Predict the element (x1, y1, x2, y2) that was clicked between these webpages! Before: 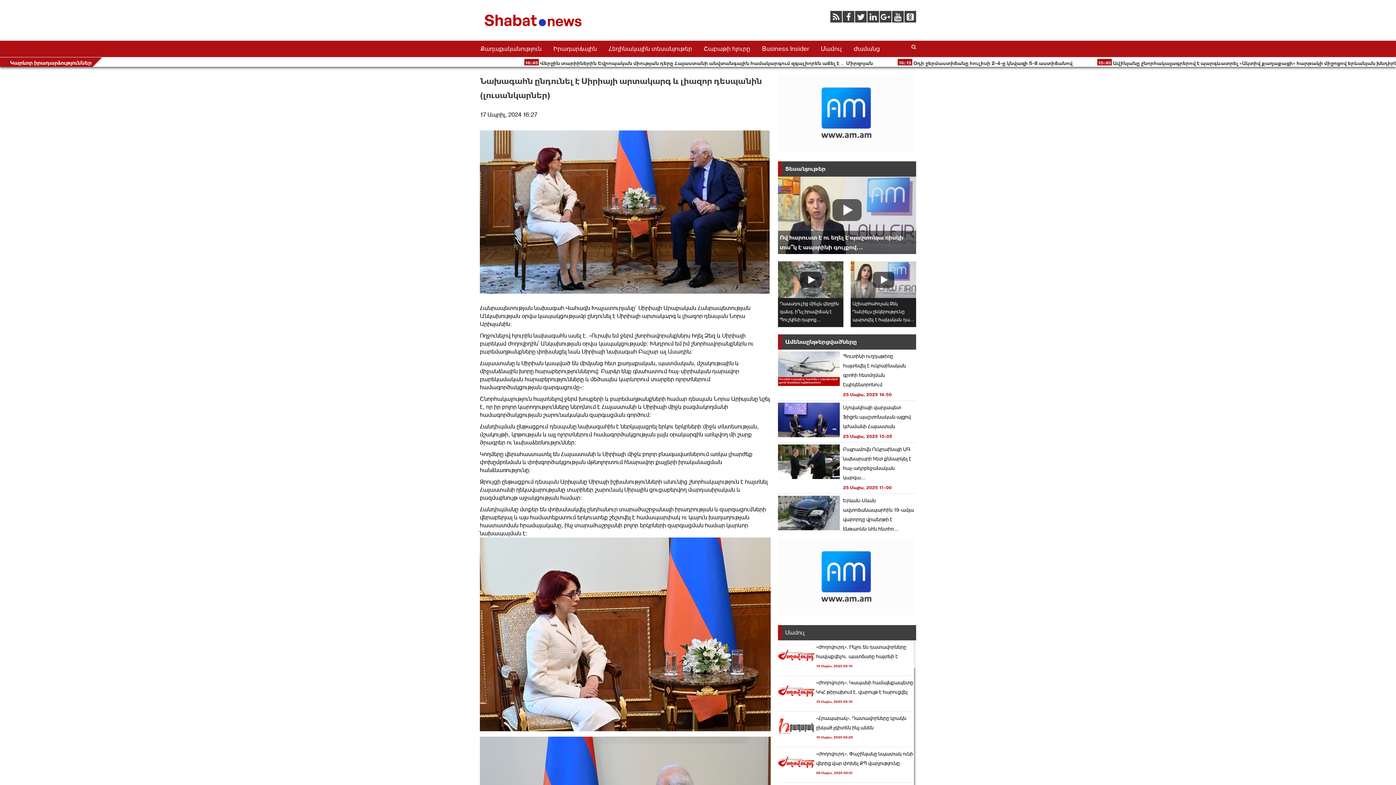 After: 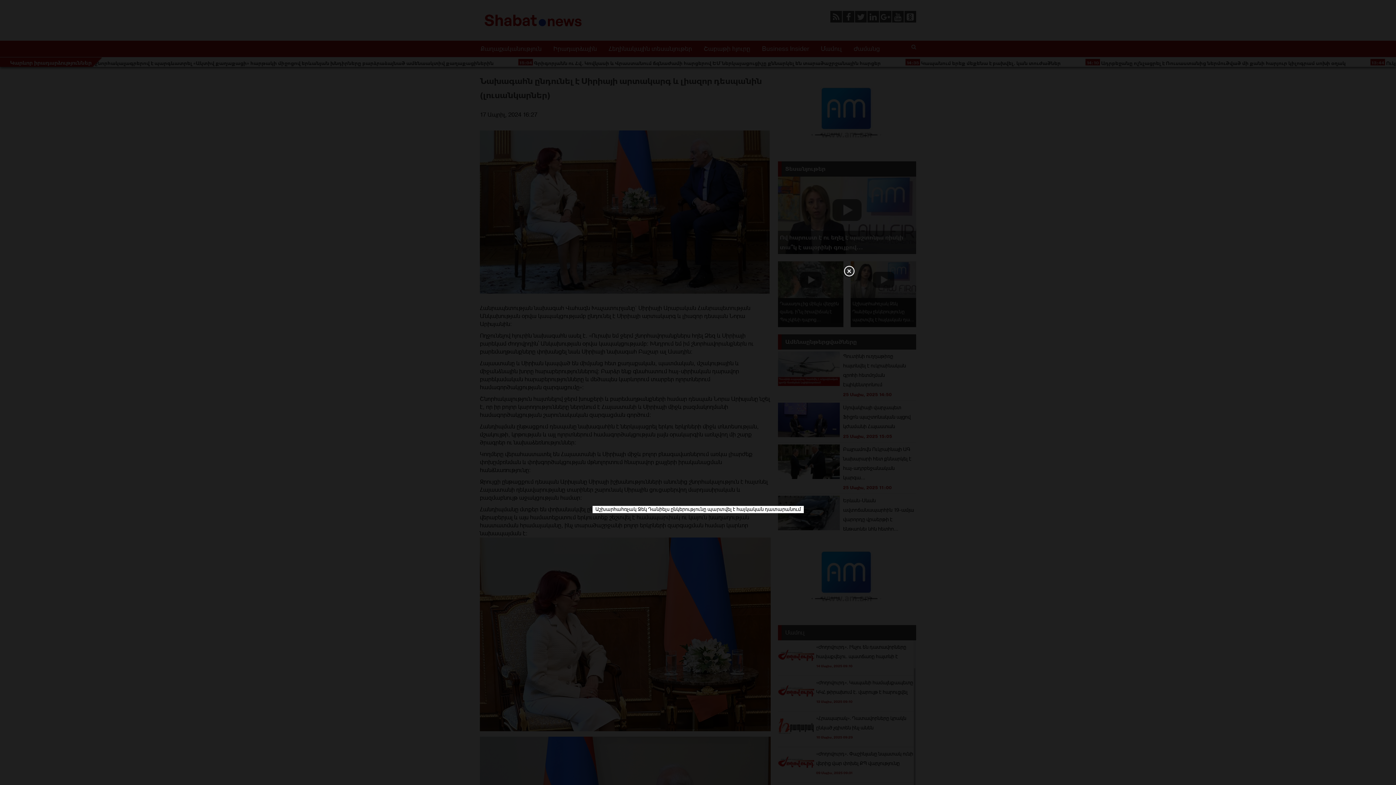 Action: bbox: (850, 261, 916, 298)